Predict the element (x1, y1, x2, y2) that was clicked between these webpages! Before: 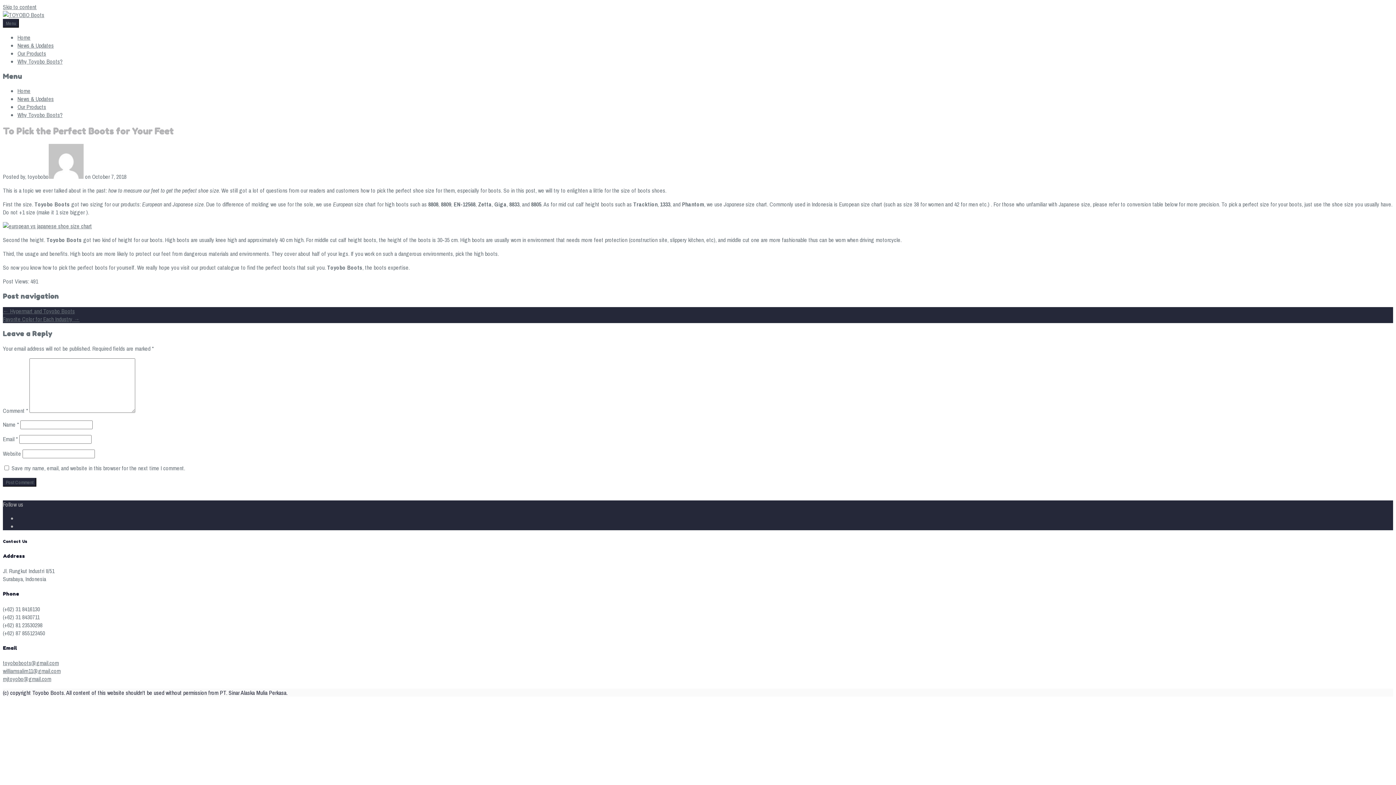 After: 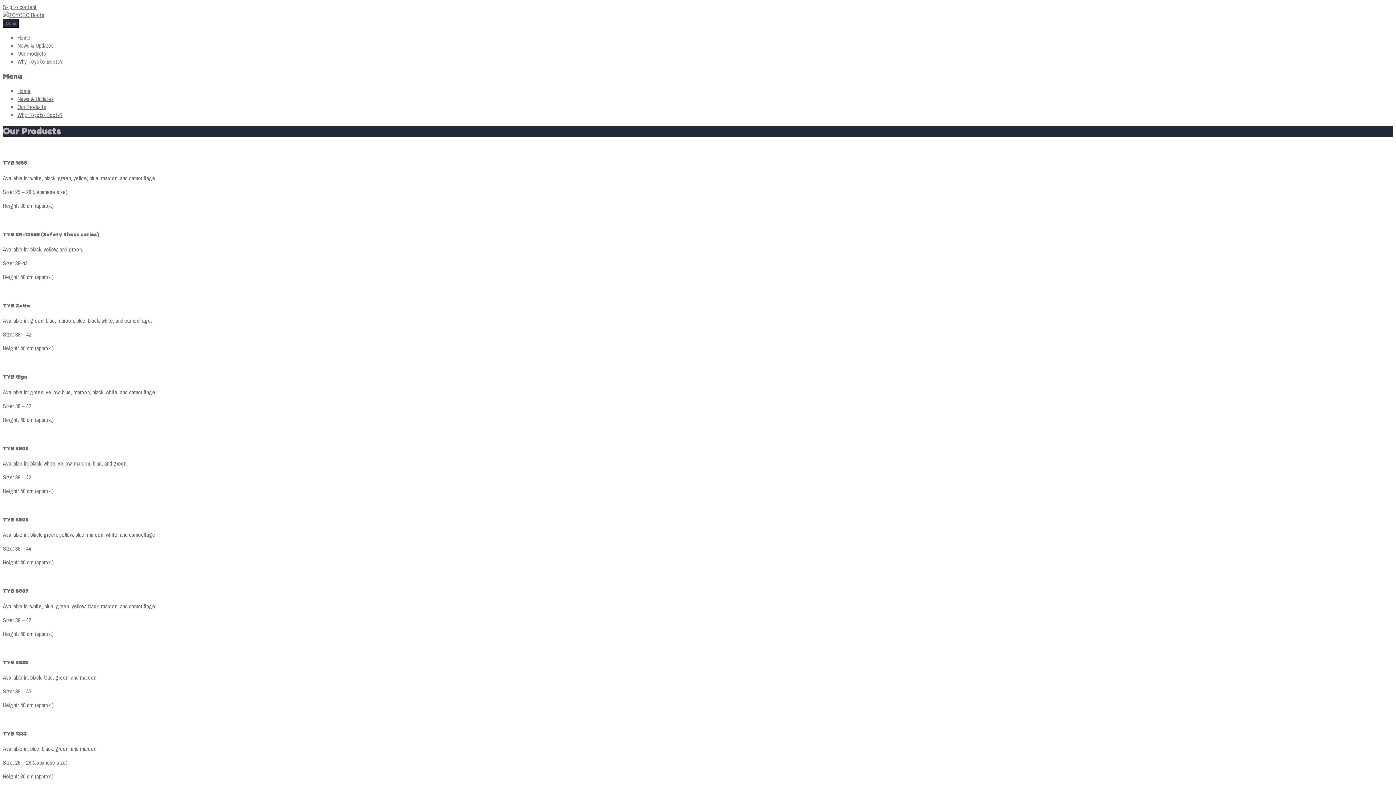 Action: label: Our Products bbox: (17, 103, 46, 111)